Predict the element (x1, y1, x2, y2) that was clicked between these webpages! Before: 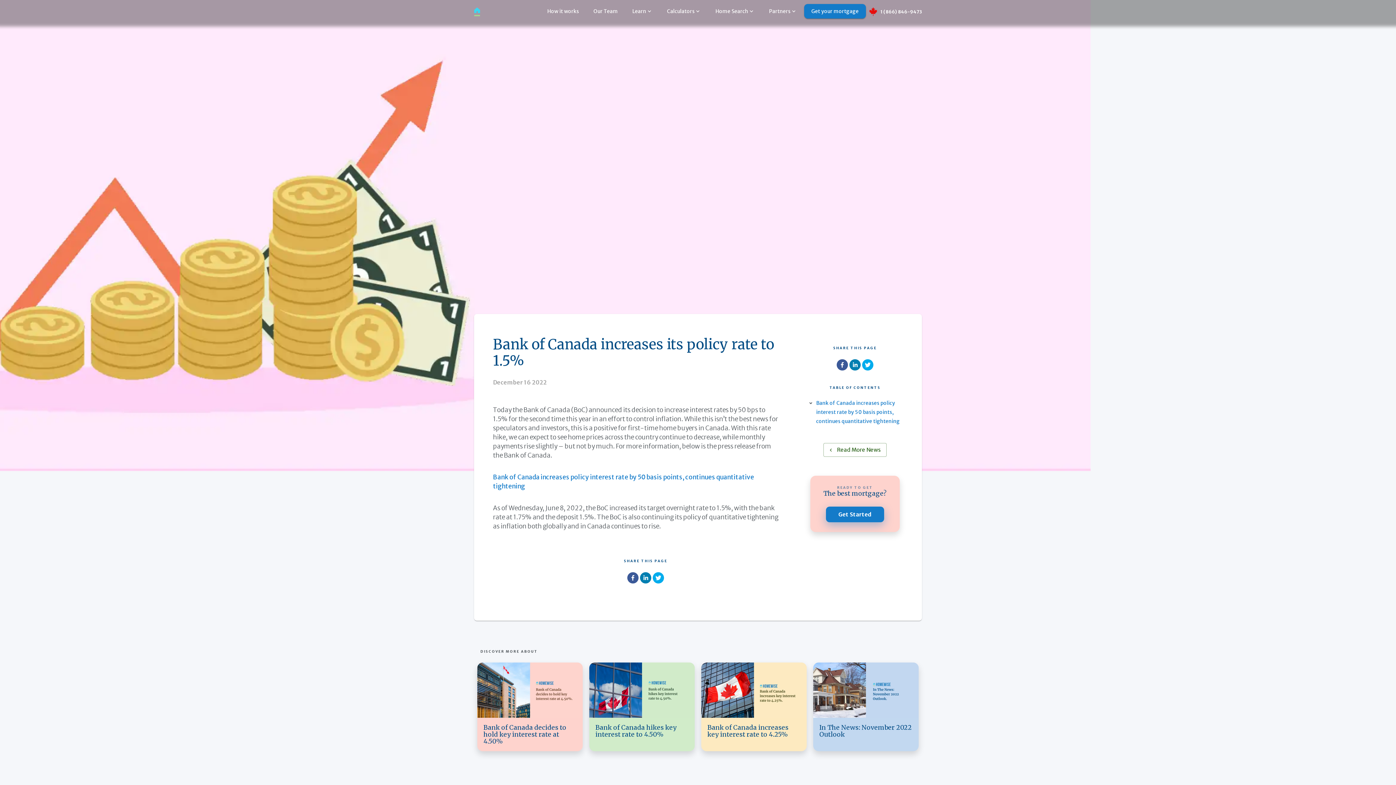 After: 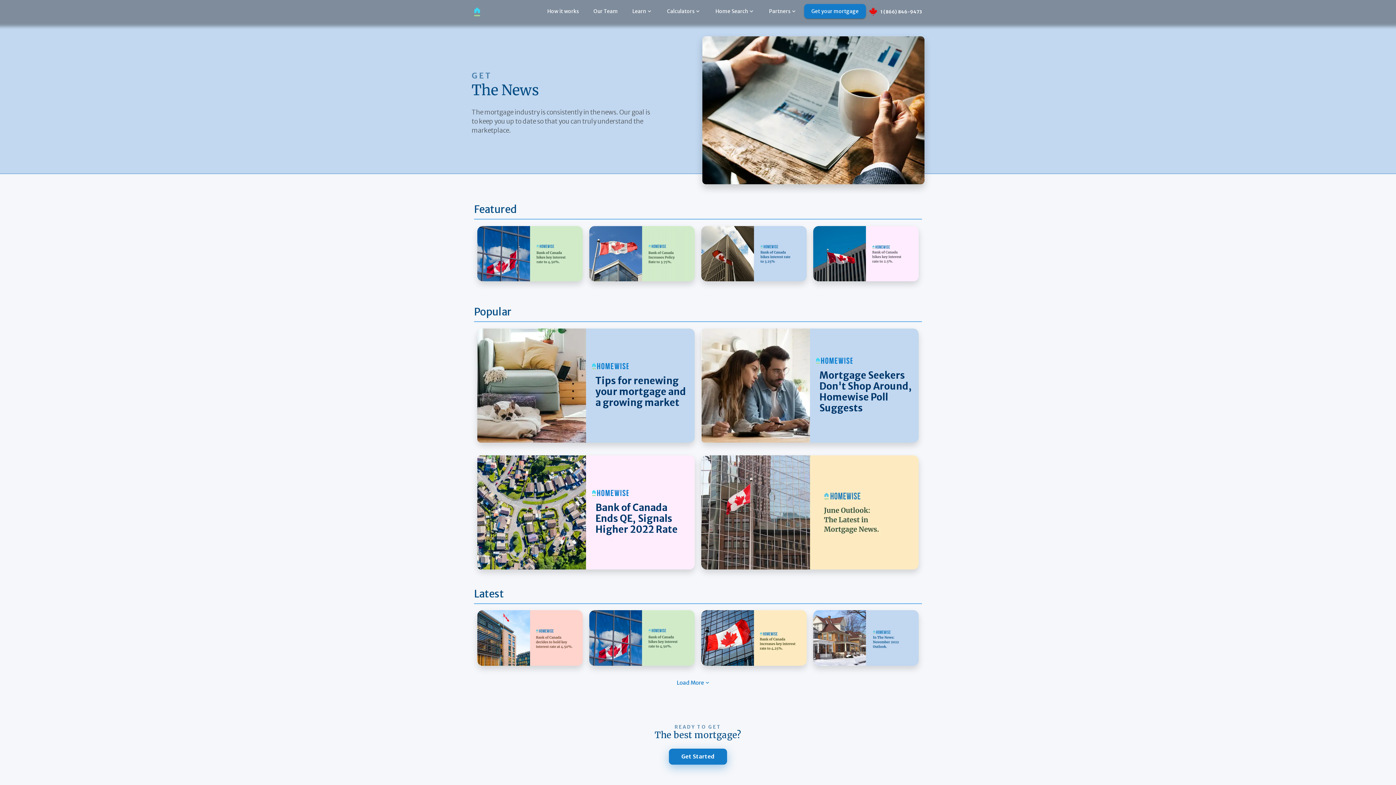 Action: label: Read More News bbox: (823, 443, 886, 457)